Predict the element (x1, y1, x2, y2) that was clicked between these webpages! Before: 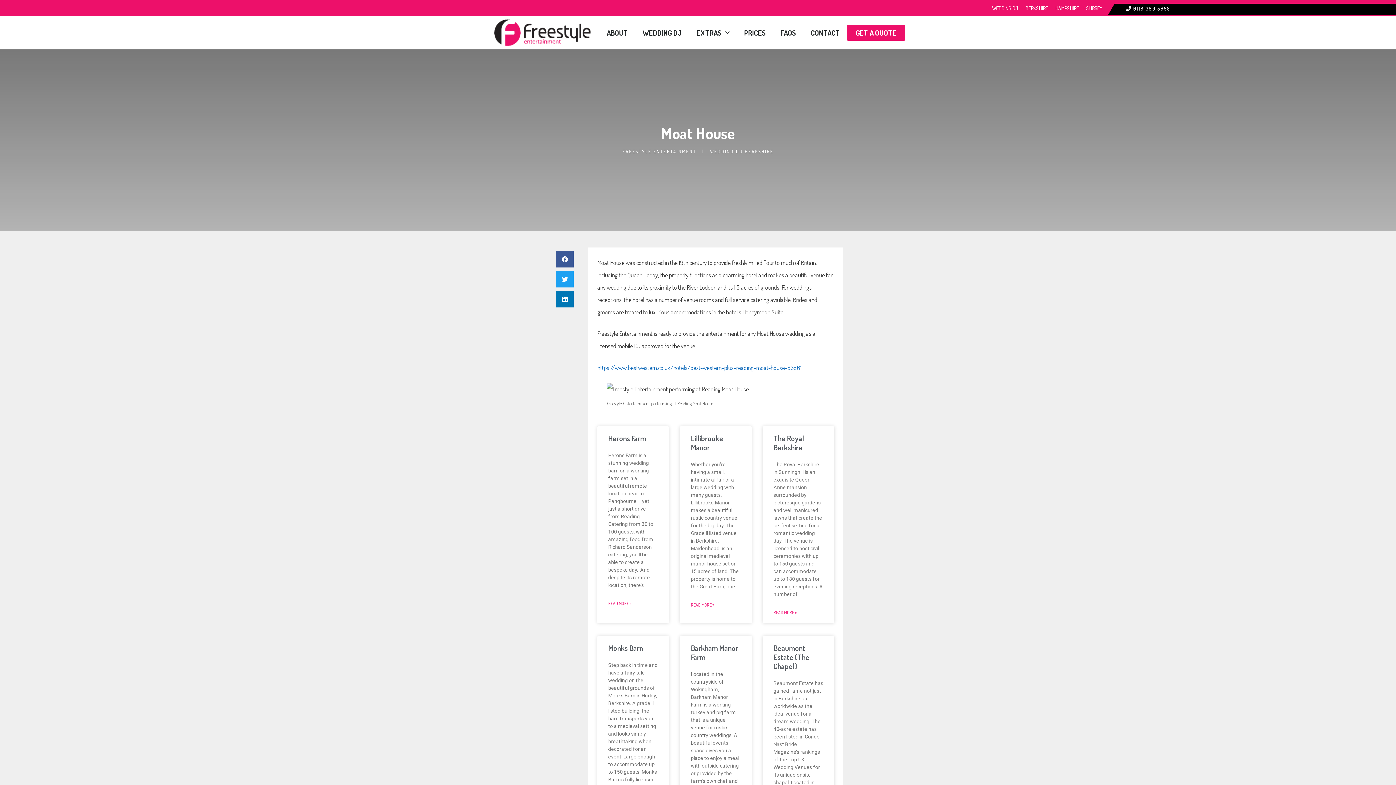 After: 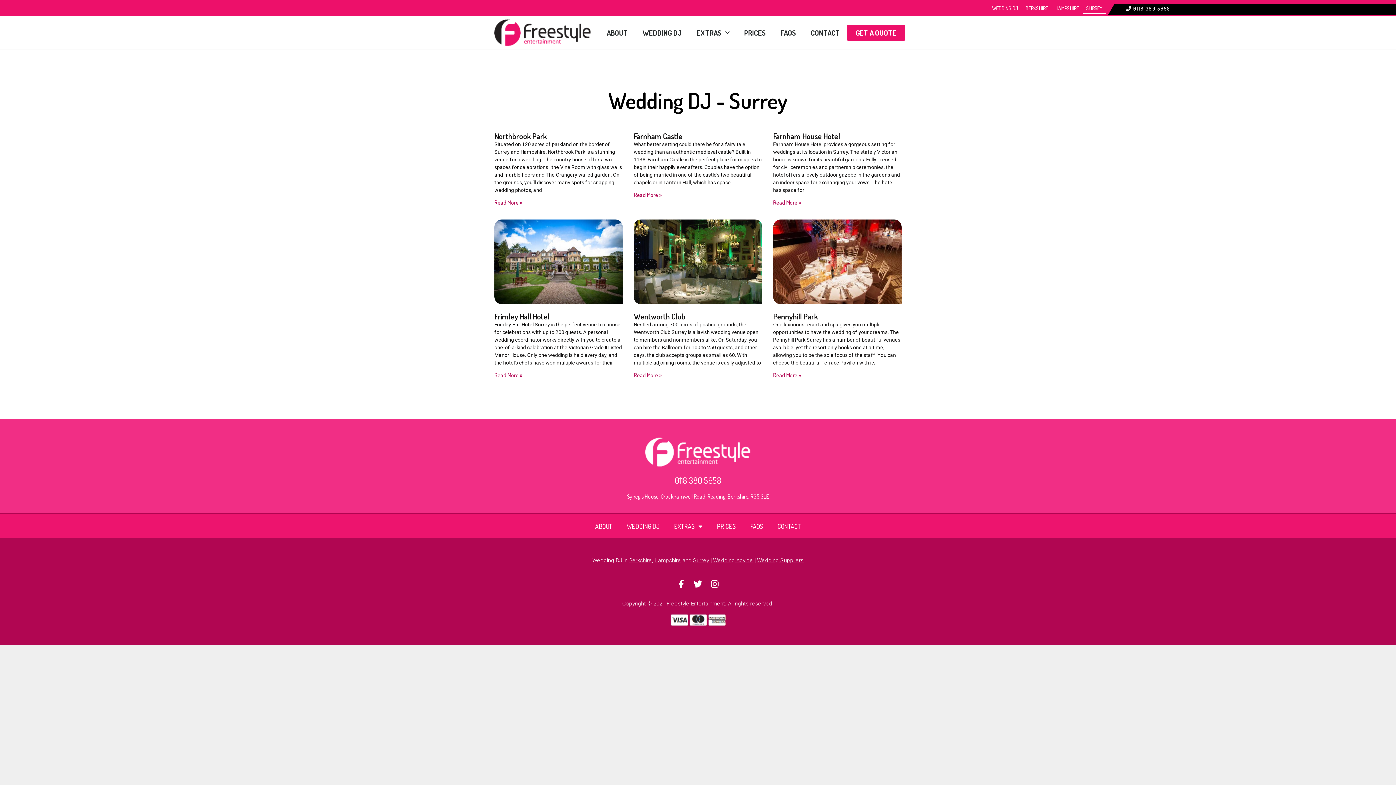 Action: label: SURREY bbox: (1082, 2, 1106, 14)